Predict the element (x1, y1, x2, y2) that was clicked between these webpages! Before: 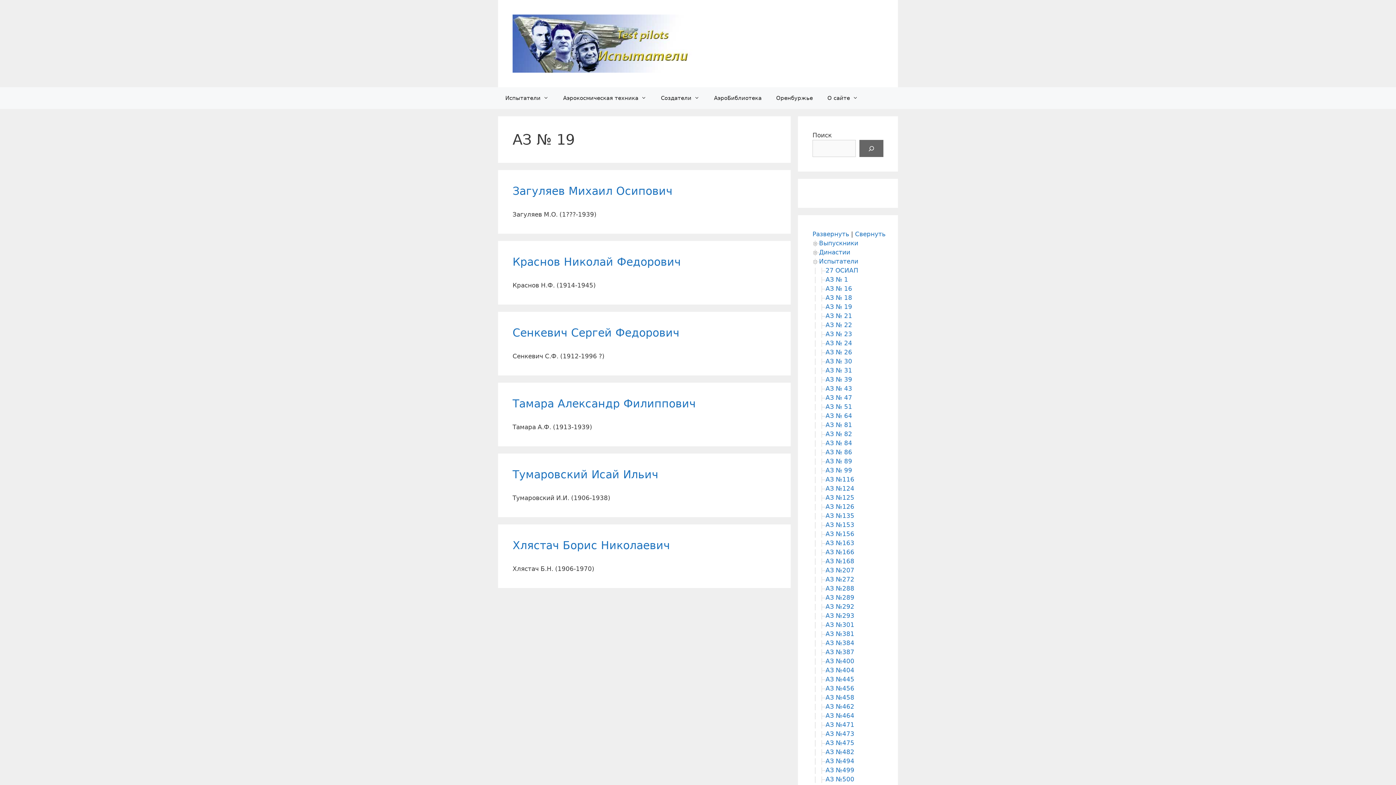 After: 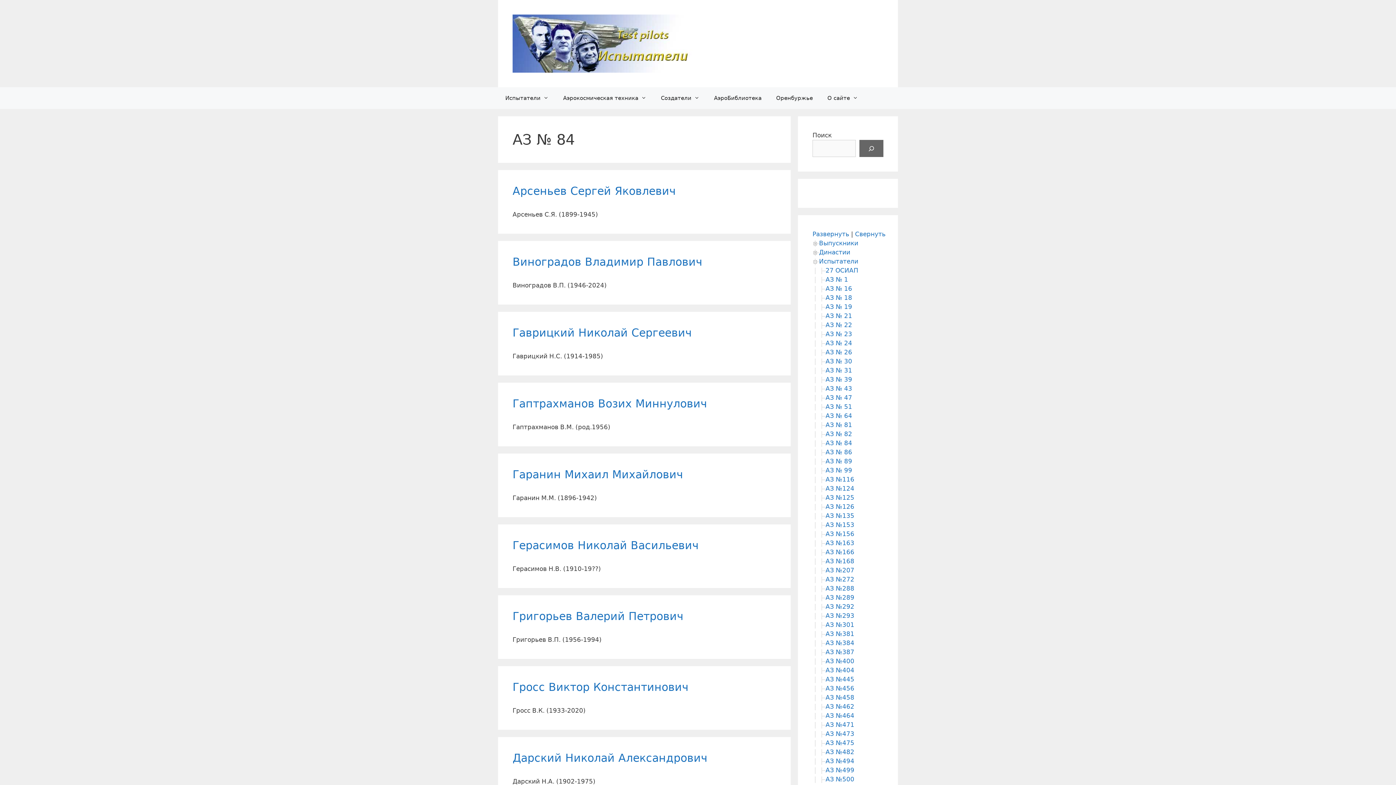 Action: label: АЗ № 84 bbox: (825, 439, 852, 446)